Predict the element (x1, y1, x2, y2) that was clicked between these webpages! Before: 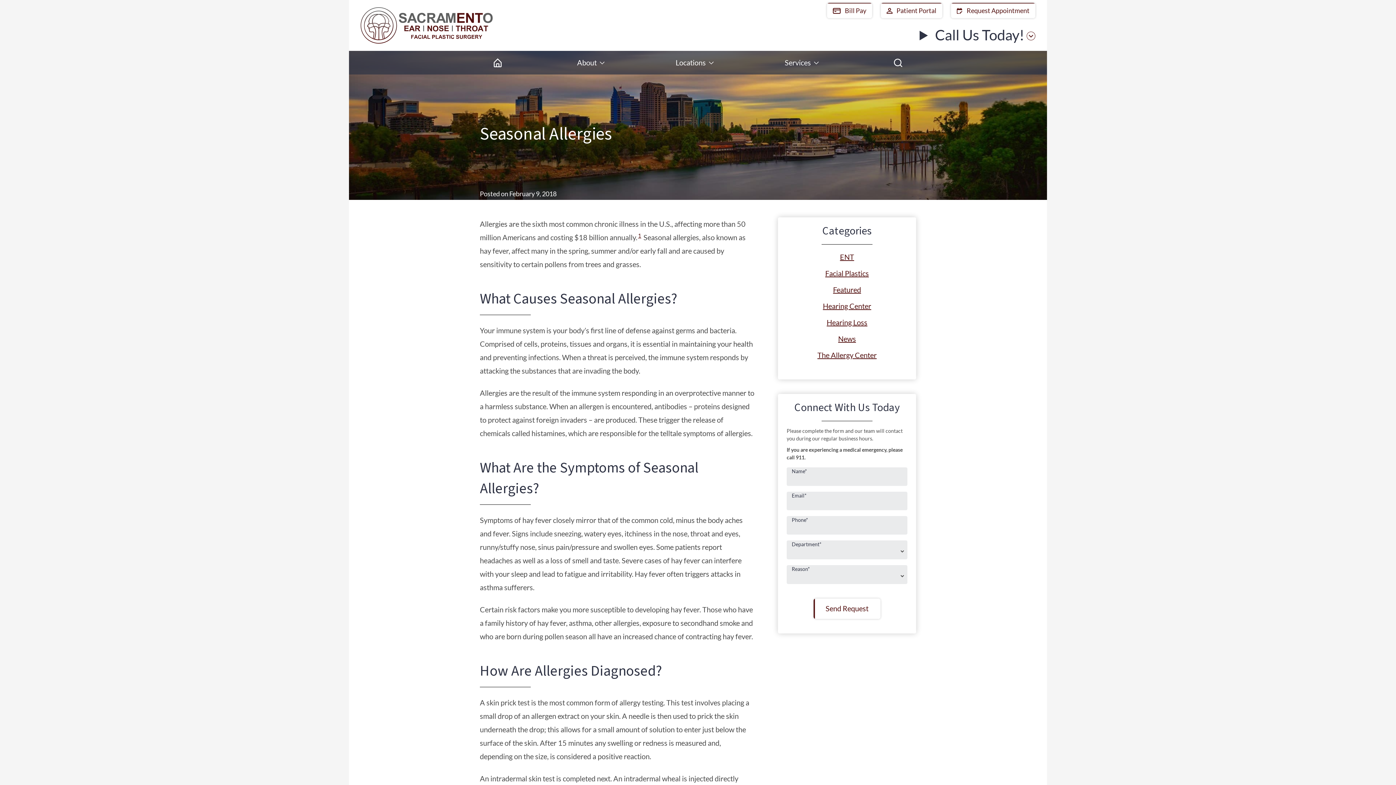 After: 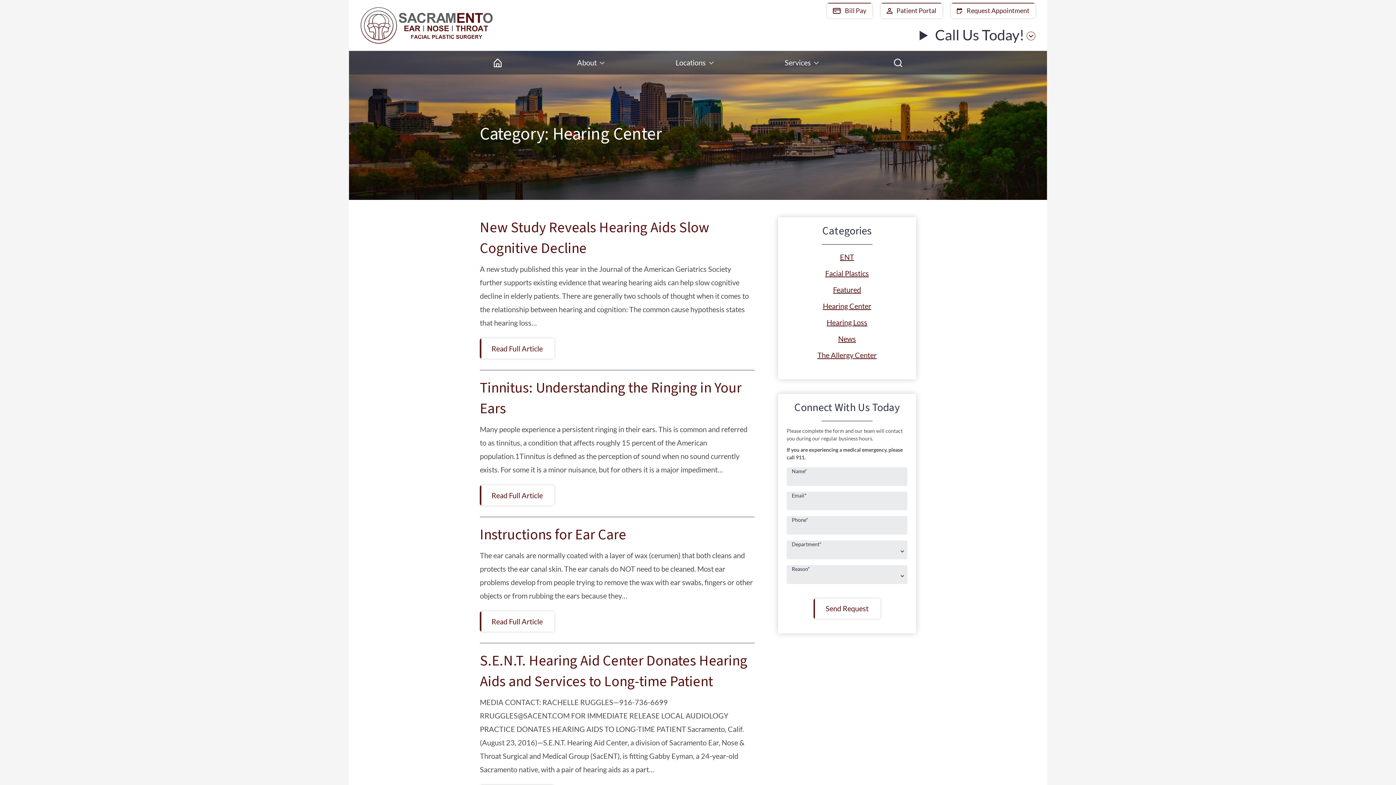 Action: label: Hearing Center bbox: (821, 301, 873, 310)